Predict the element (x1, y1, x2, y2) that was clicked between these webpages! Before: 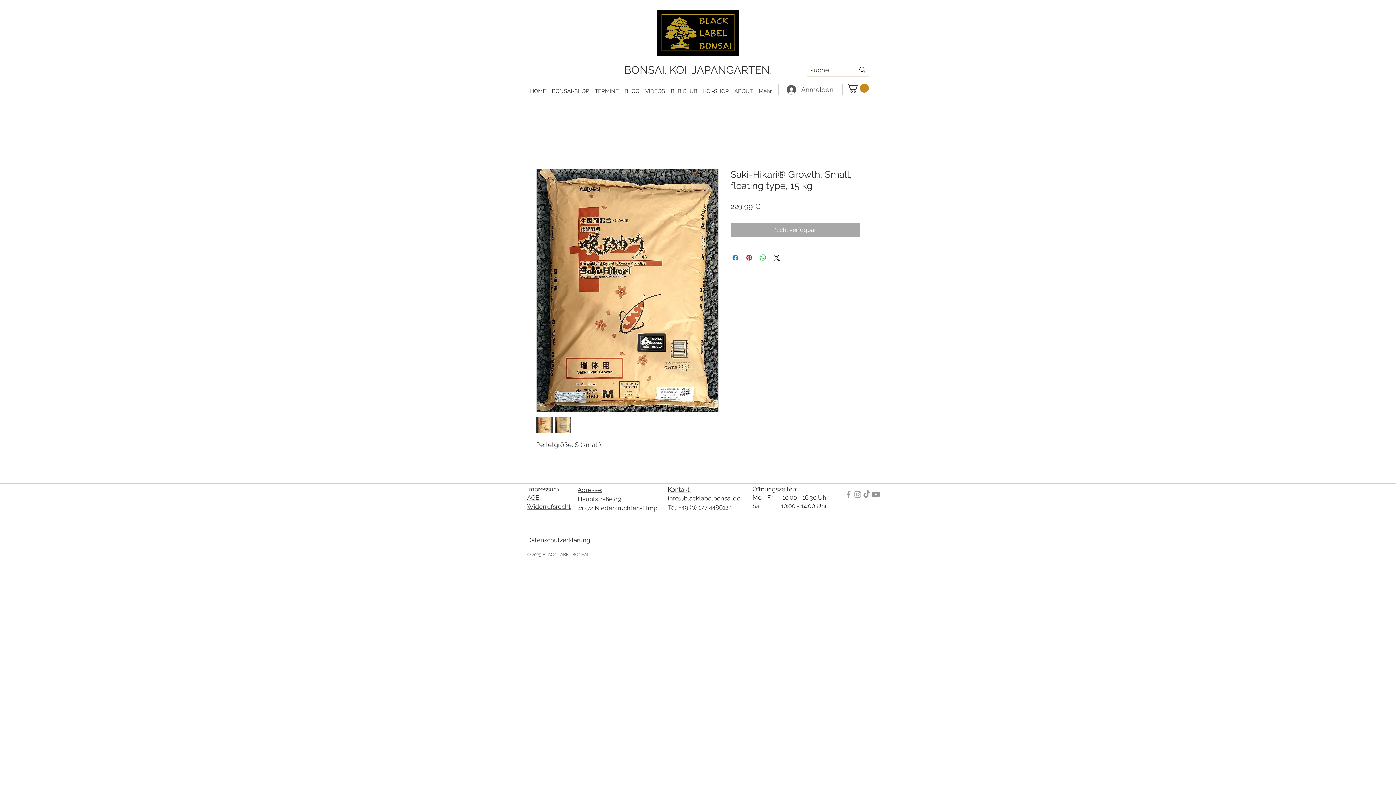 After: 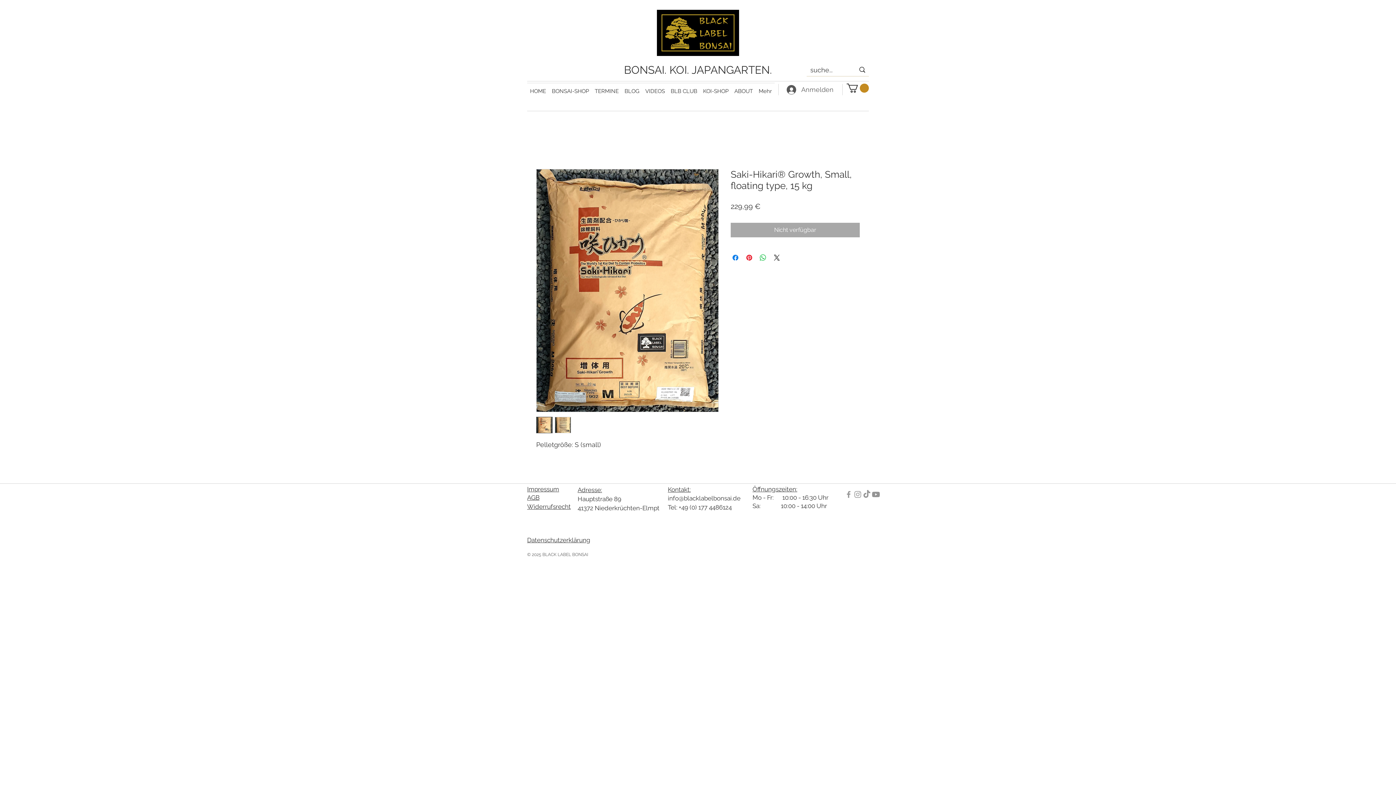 Action: bbox: (853, 490, 862, 499)